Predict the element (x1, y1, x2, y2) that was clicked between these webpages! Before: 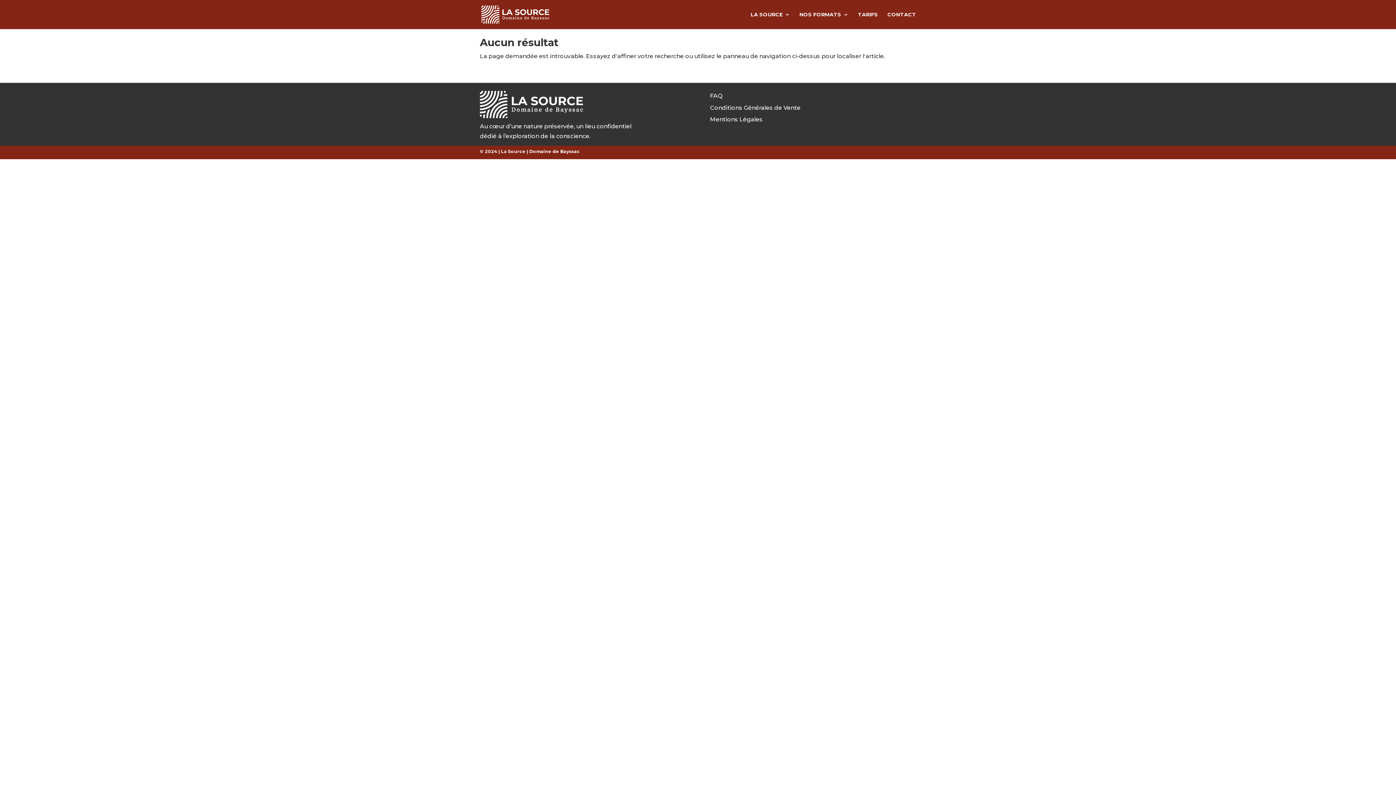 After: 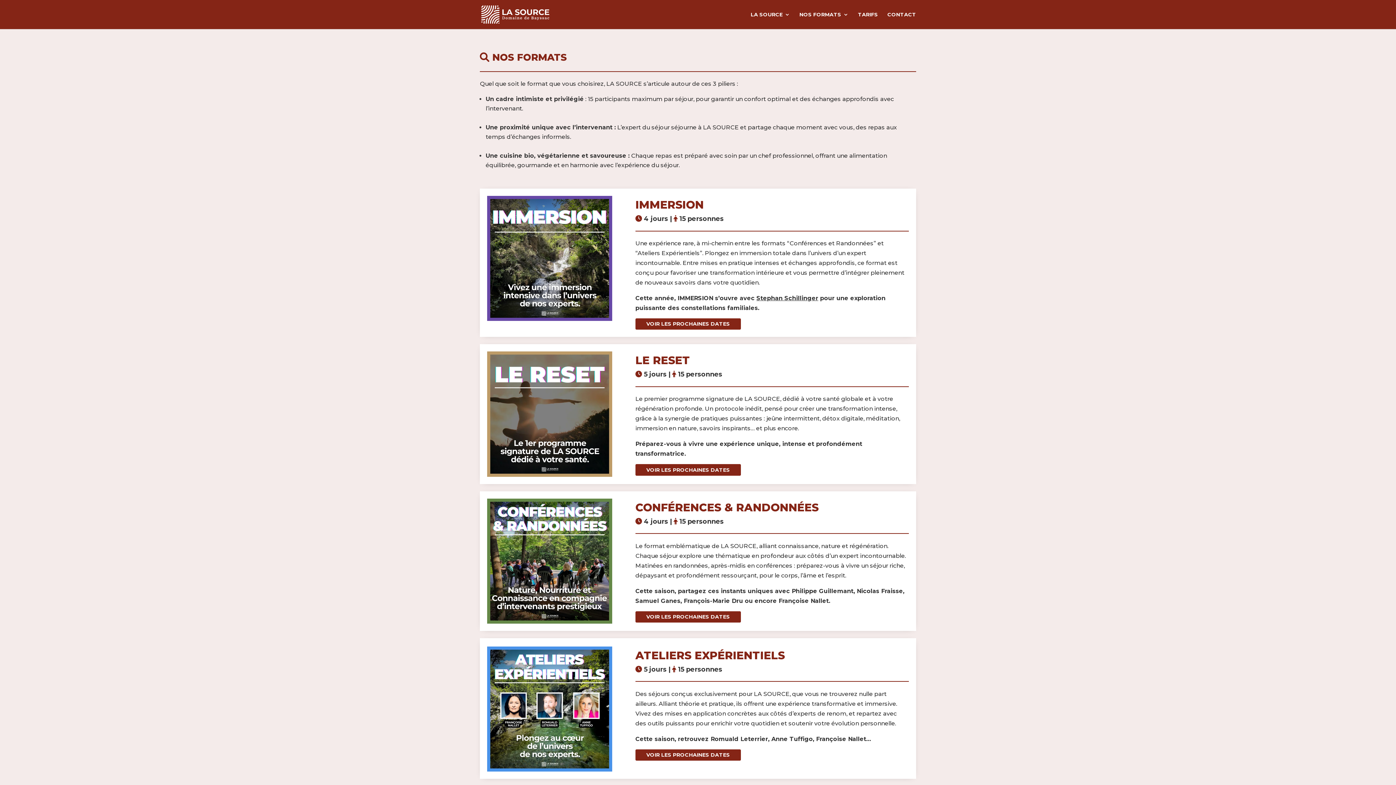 Action: bbox: (799, 12, 848, 29) label: NOS FORMATS